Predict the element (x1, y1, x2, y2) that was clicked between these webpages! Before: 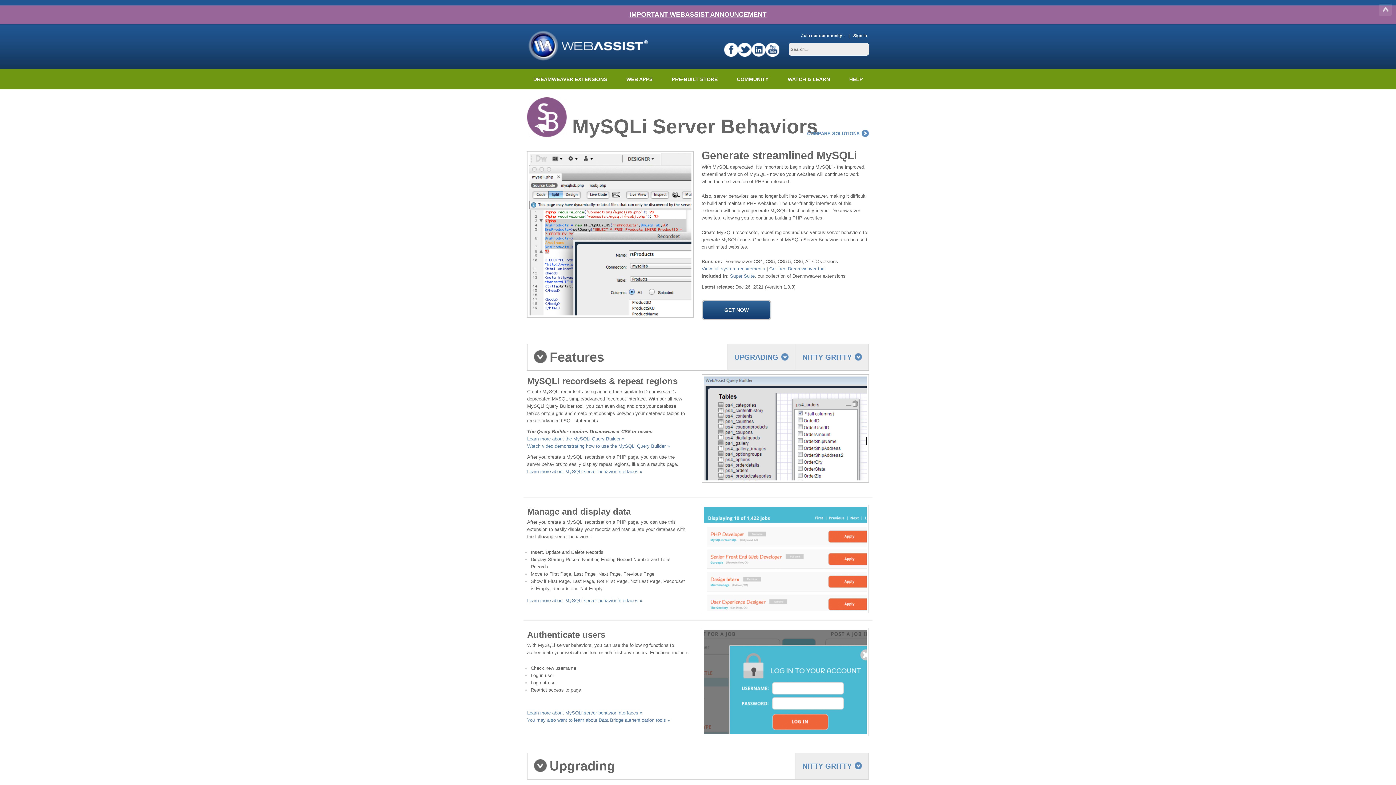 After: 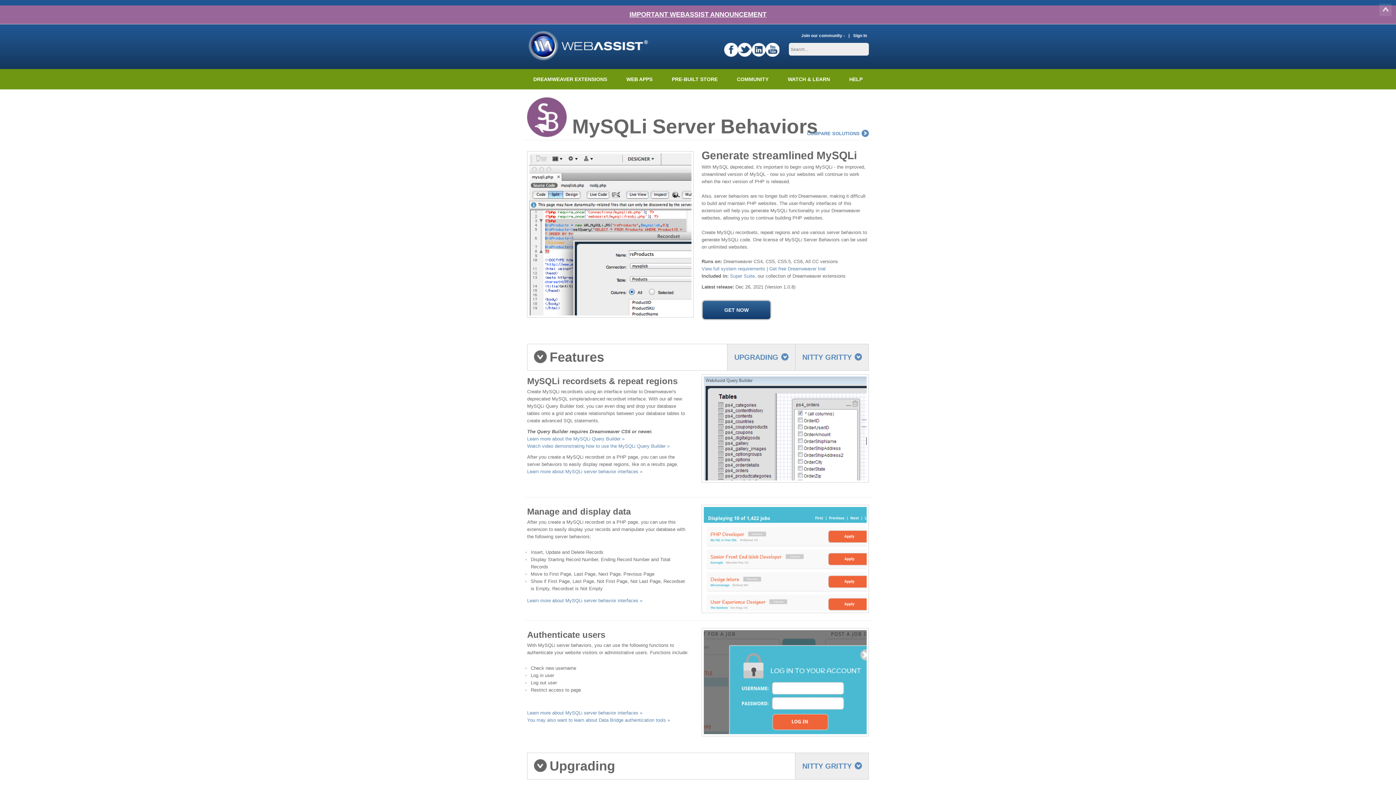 Action: bbox: (752, 52, 765, 57)